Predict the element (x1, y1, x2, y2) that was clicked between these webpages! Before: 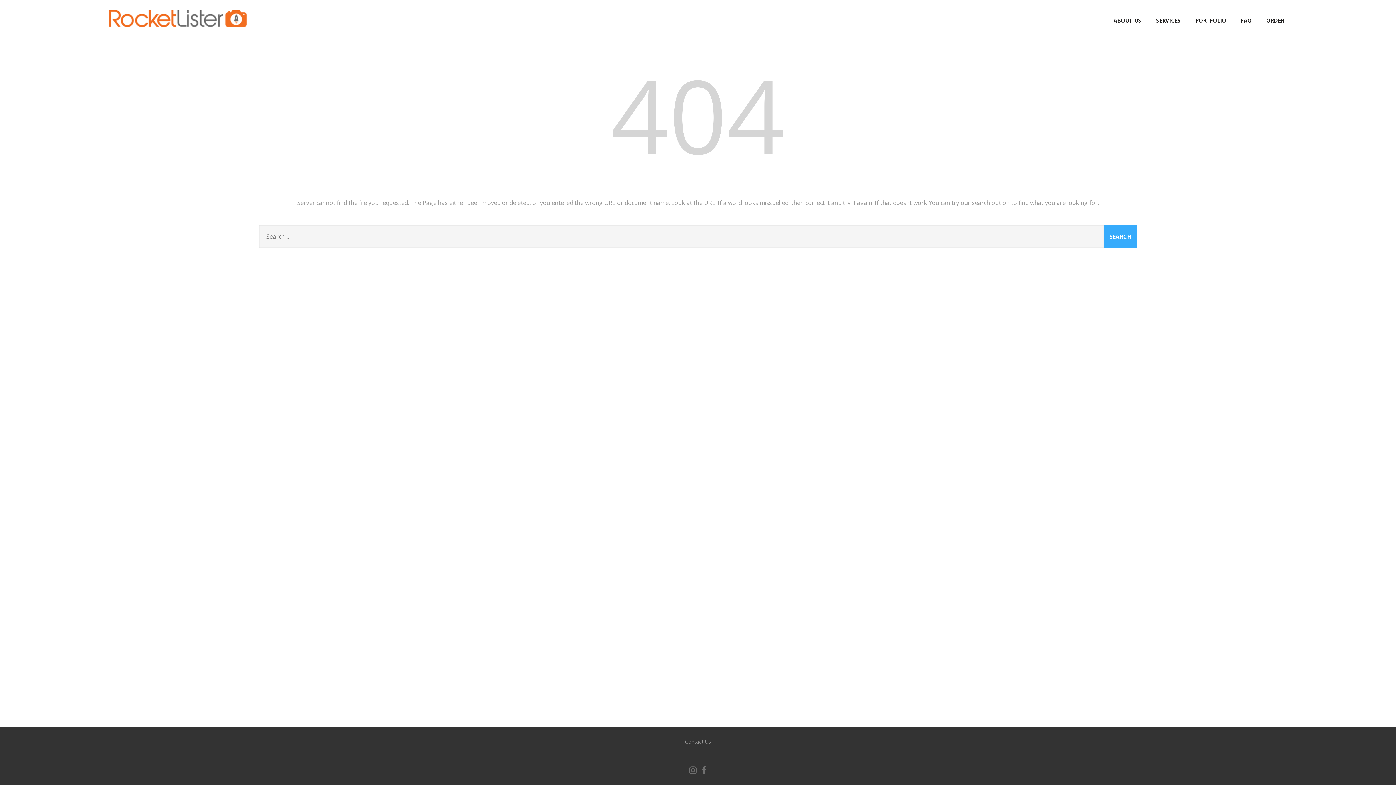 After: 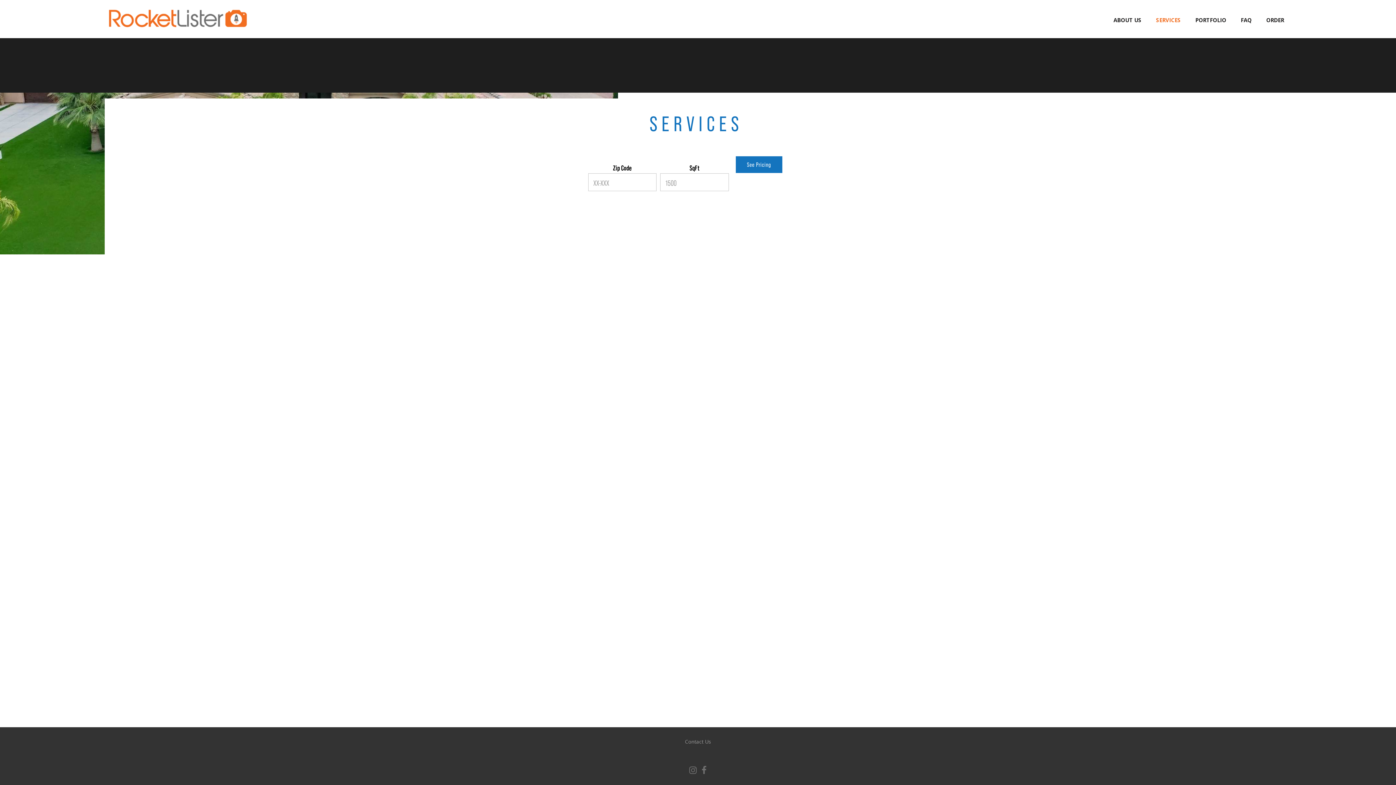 Action: bbox: (1149, 10, 1188, 30) label: SERVICES